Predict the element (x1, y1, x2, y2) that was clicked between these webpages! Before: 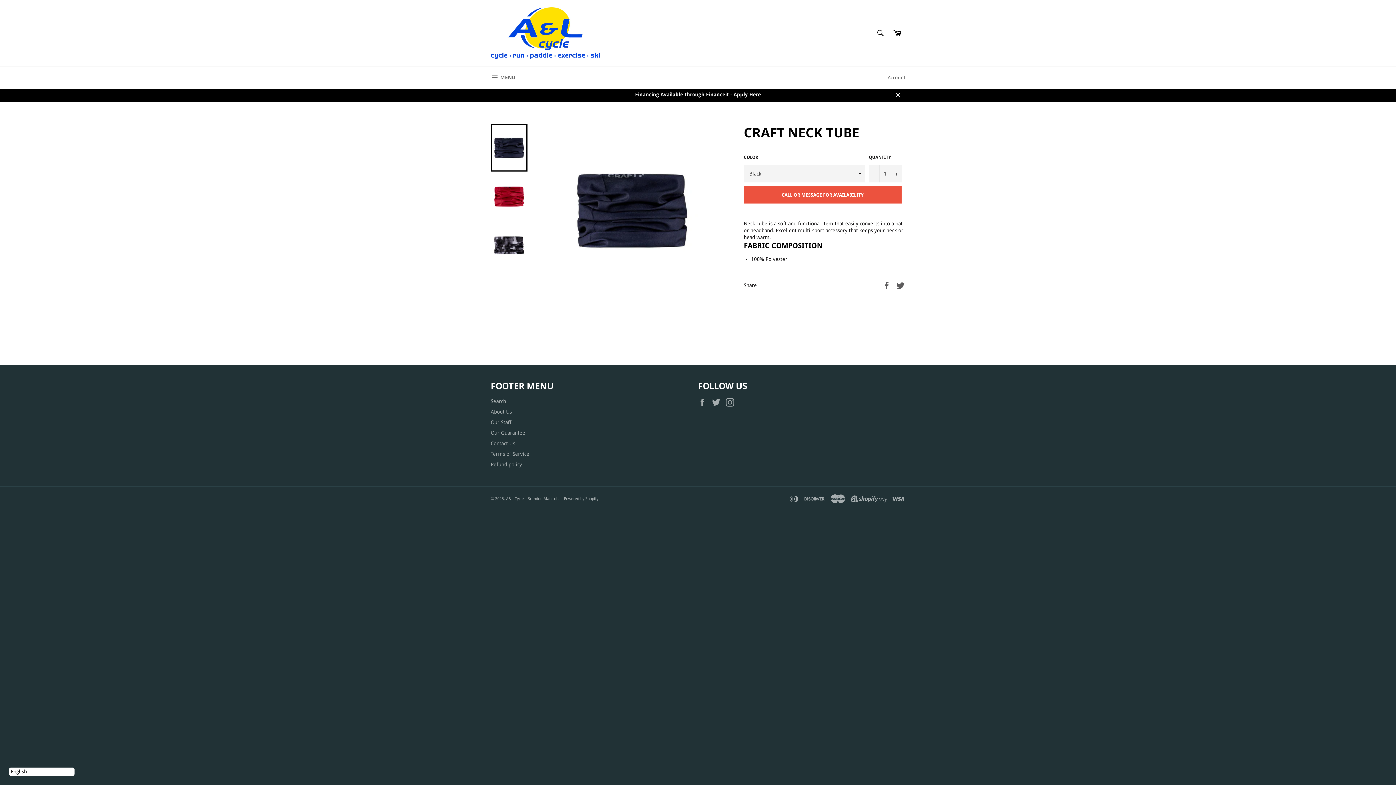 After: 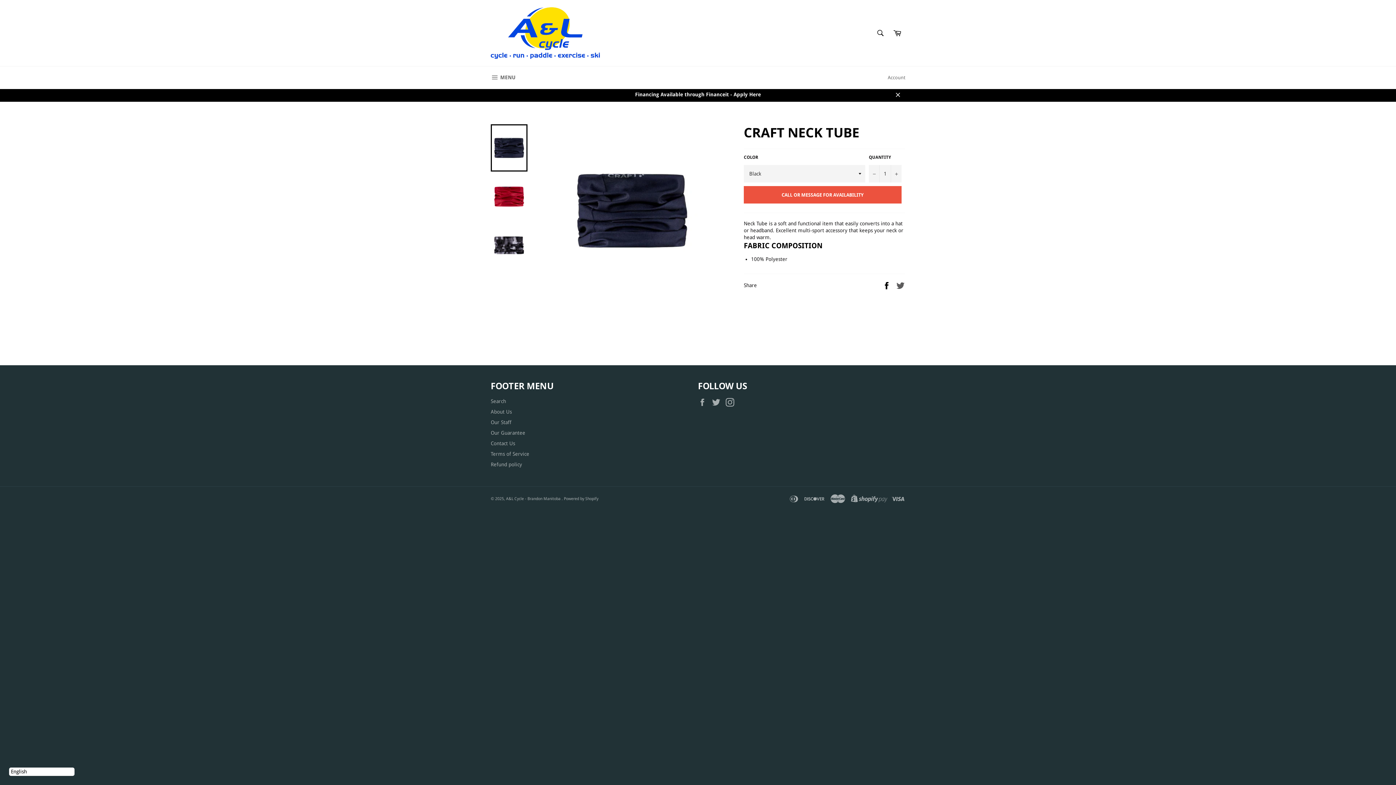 Action: bbox: (882, 282, 892, 288) label:  
Share on Facebook